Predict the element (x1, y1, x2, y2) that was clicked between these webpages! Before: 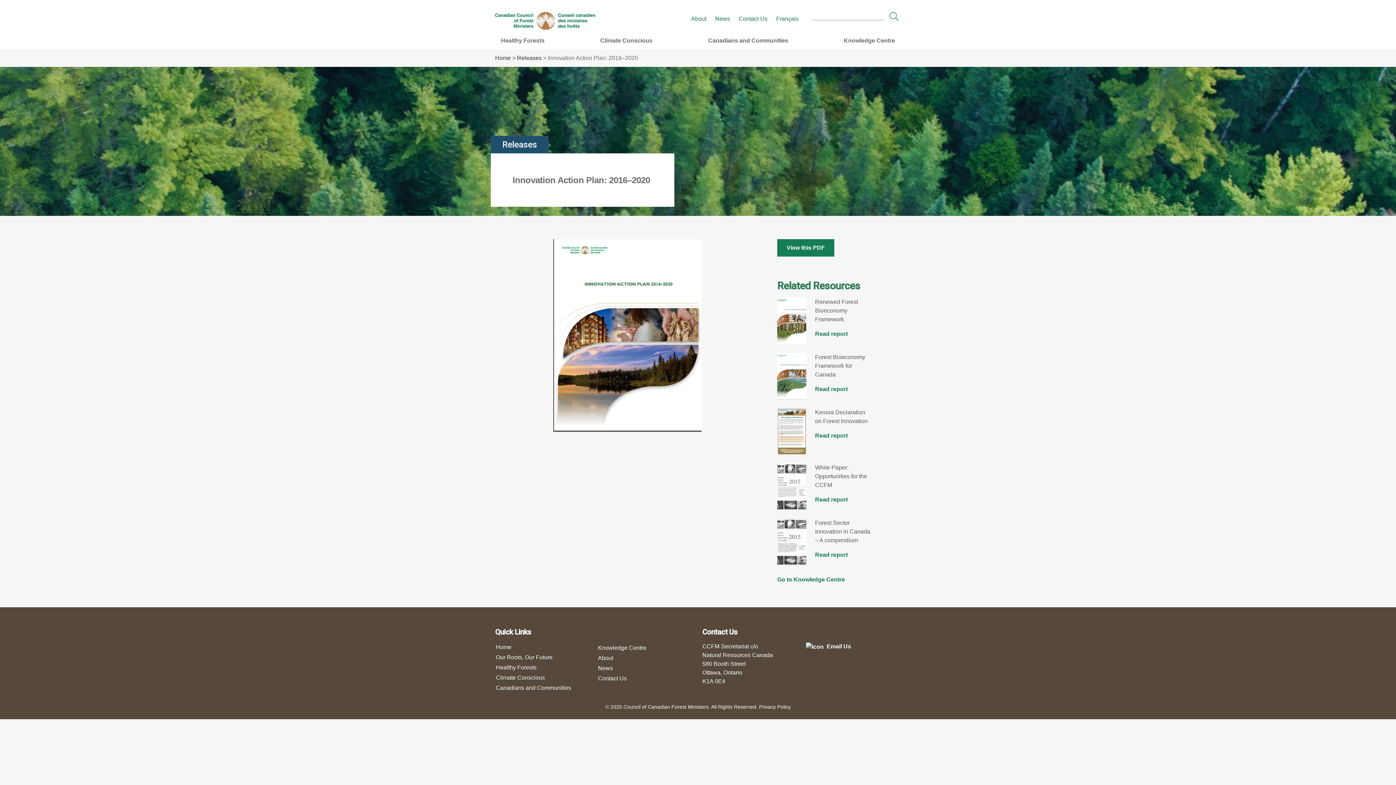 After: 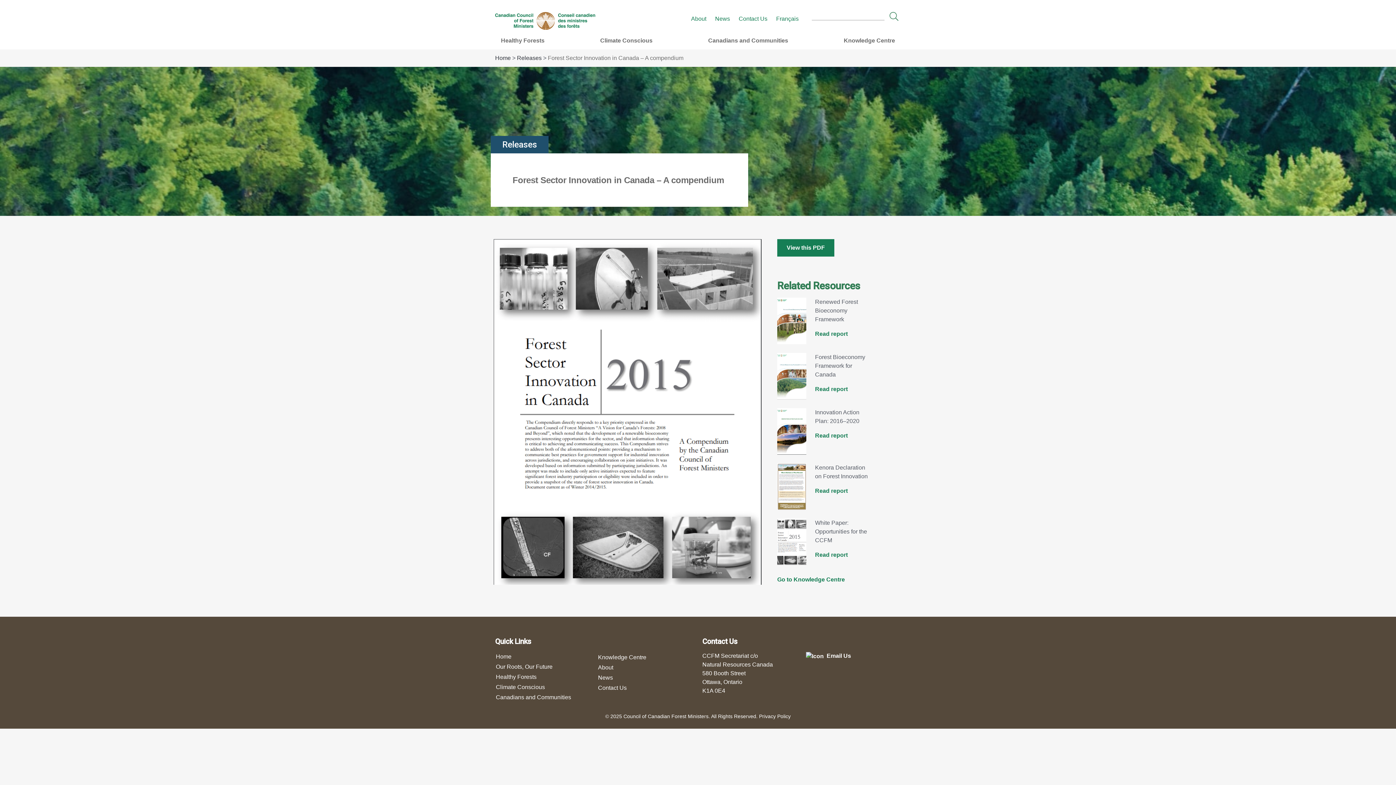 Action: label: Read report bbox: (815, 552, 847, 558)